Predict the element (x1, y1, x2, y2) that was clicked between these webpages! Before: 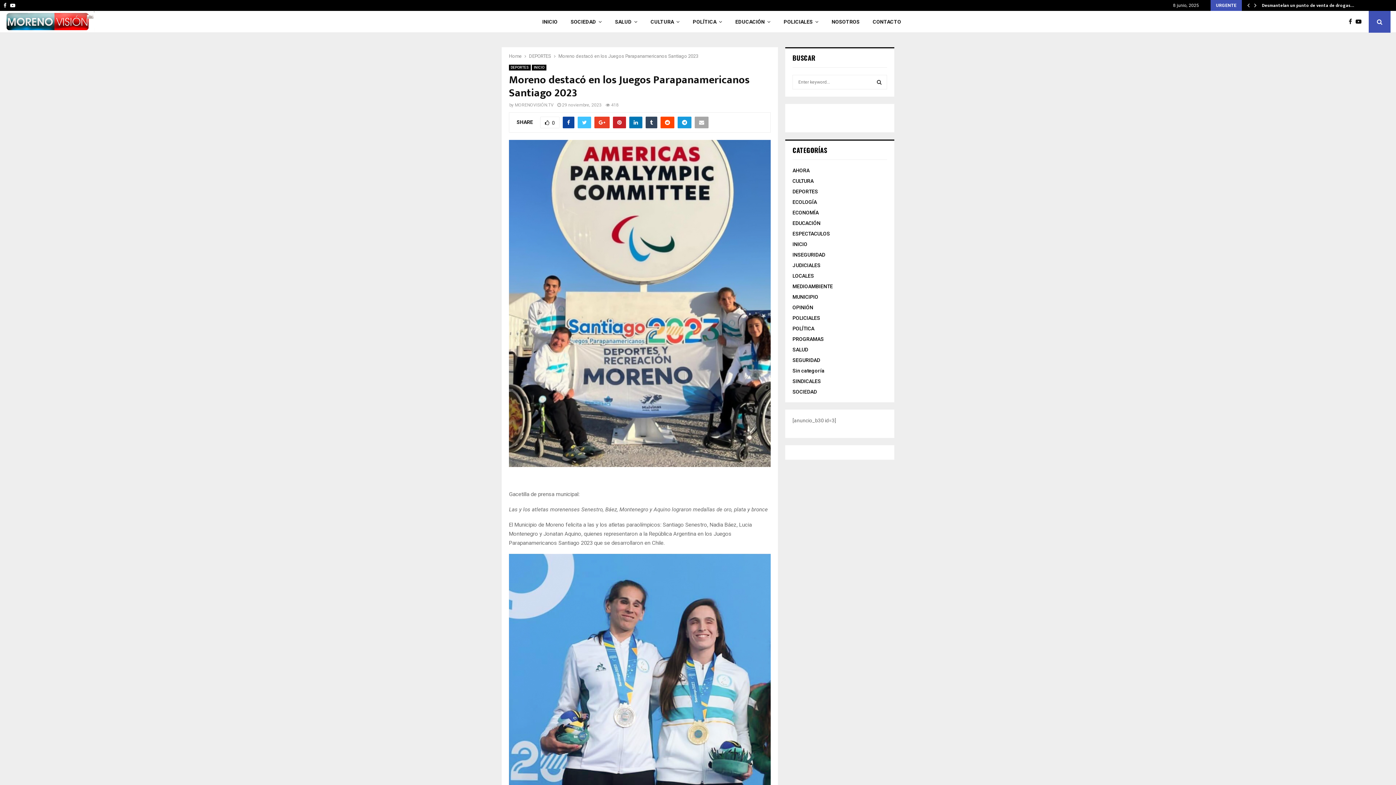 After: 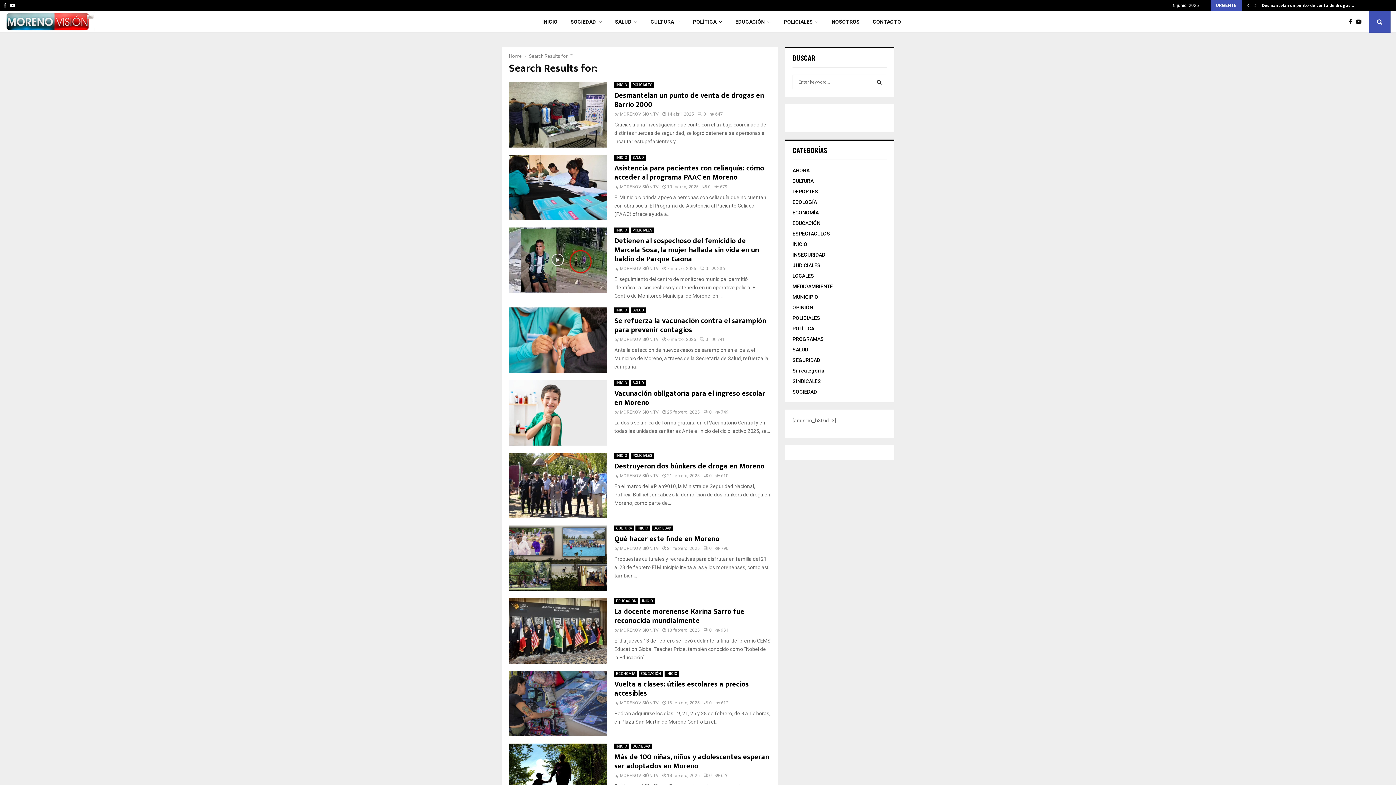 Action: bbox: (871, 74, 887, 89) label: SEARCH